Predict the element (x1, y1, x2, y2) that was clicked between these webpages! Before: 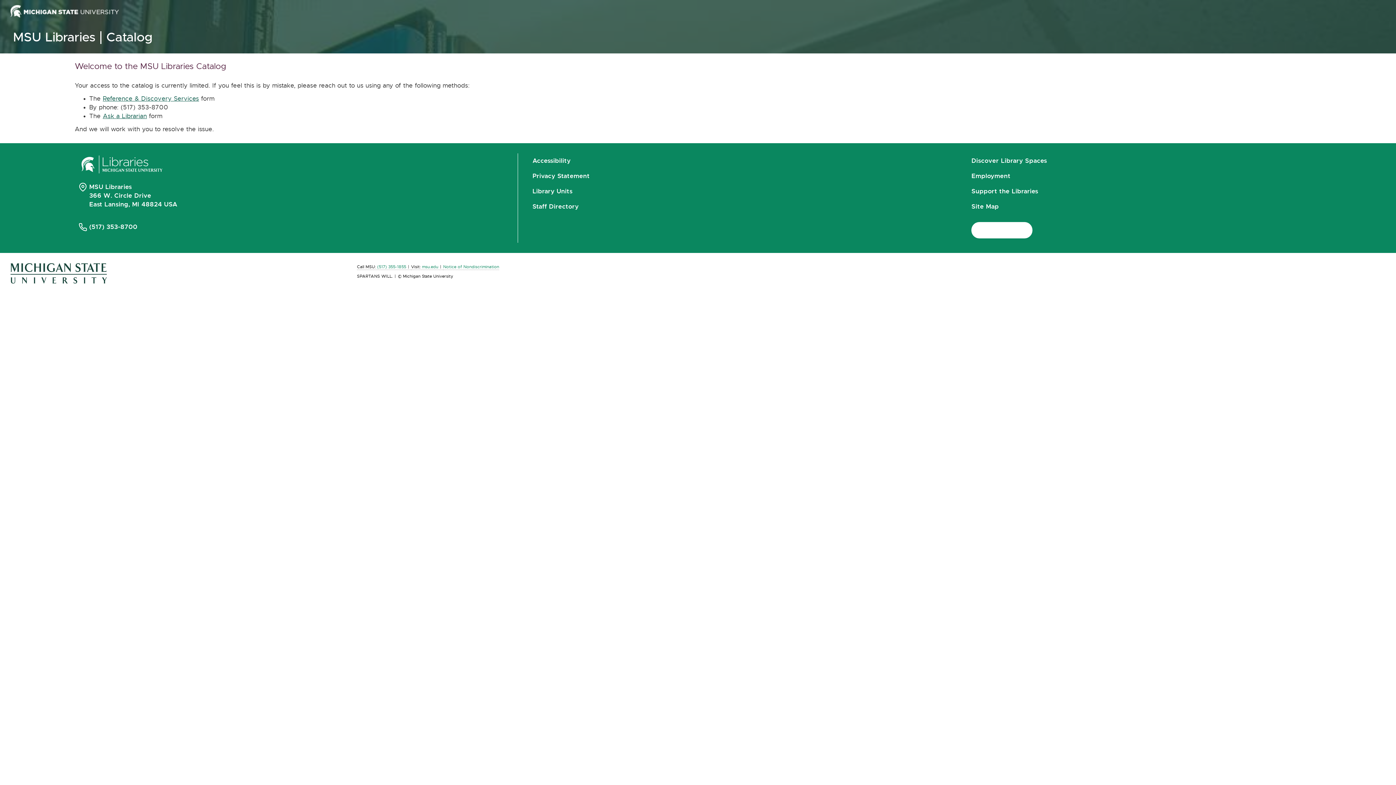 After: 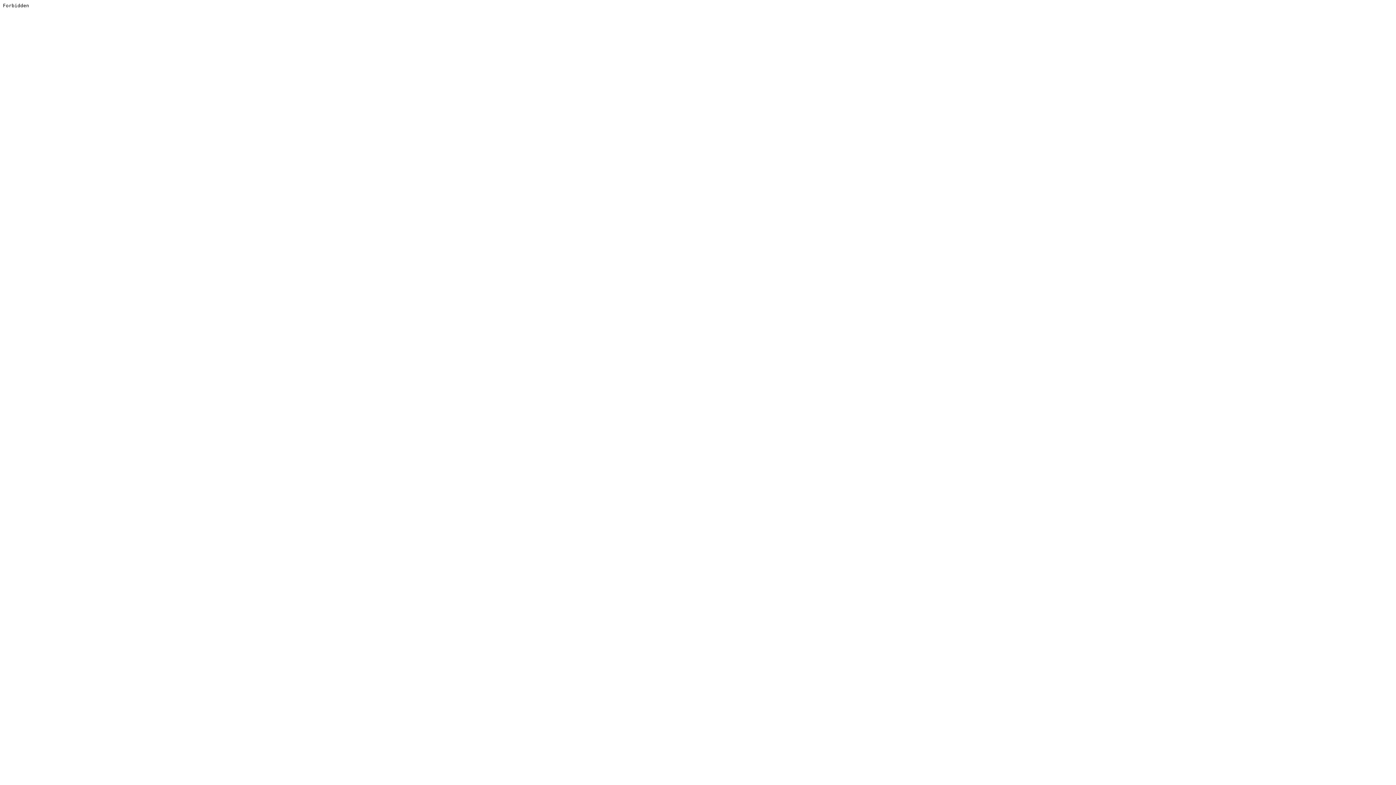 Action: label: MSU Libraries bbox: (10, 28, 98, 46)